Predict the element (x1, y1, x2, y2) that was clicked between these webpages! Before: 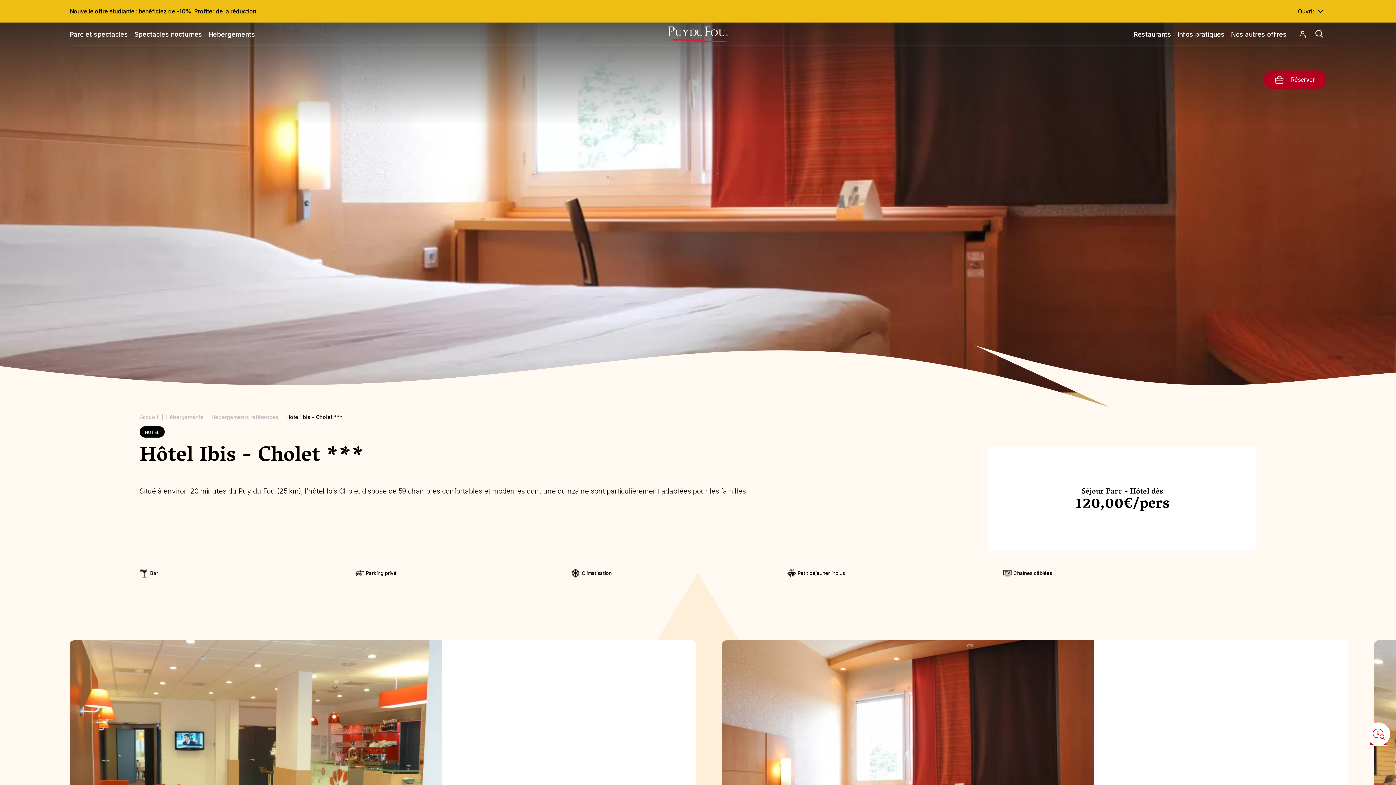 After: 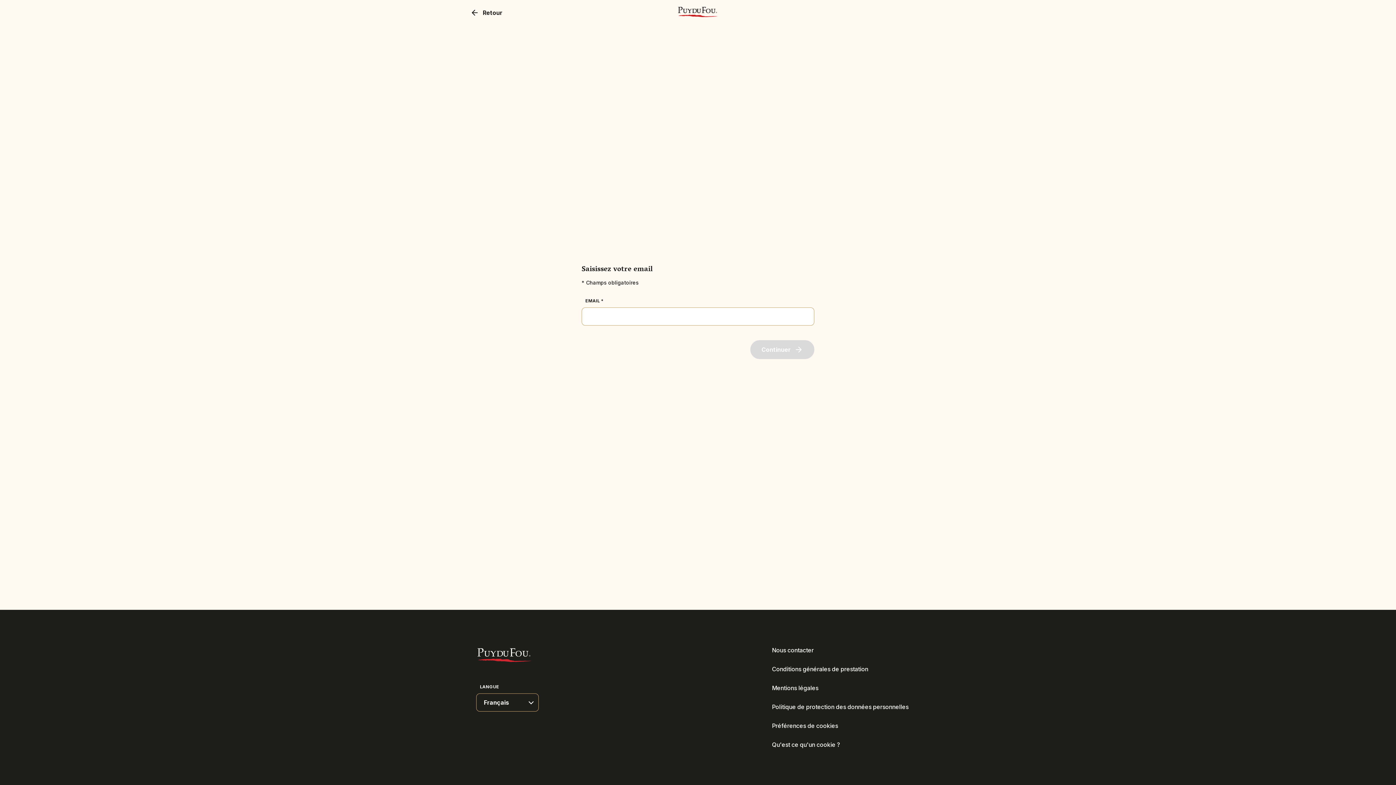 Action: bbox: (1293, 31, 1313, 37)